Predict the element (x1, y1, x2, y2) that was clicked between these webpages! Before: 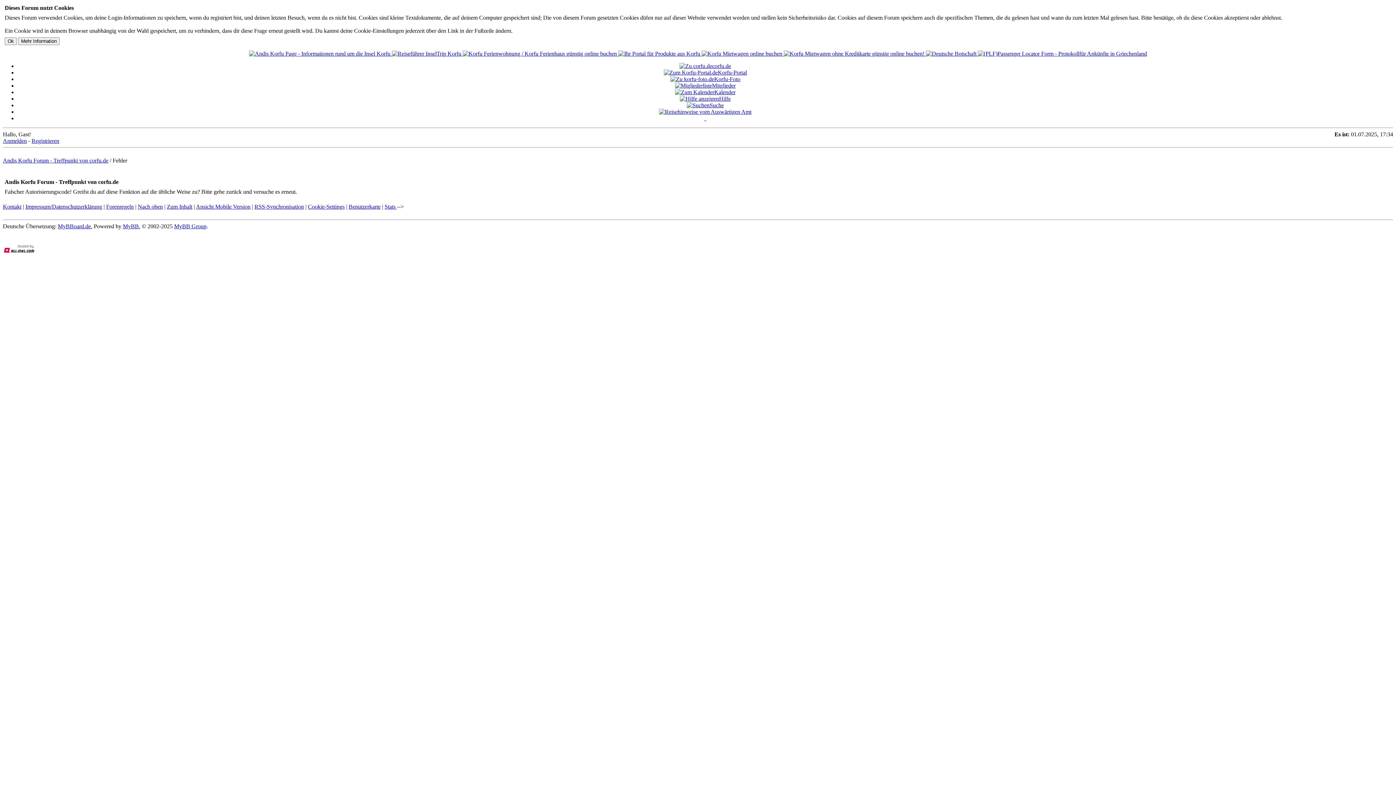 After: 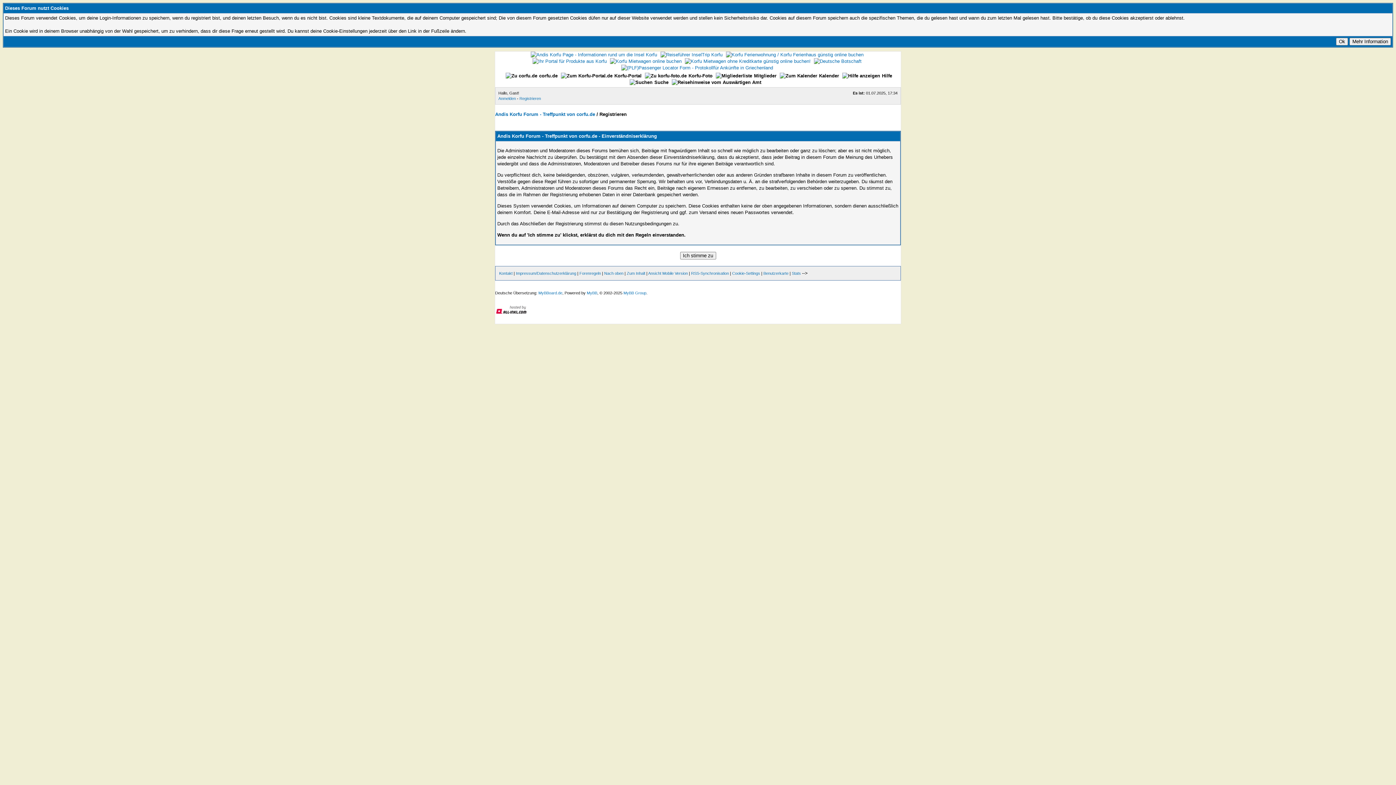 Action: bbox: (31, 137, 59, 144) label: Registrieren